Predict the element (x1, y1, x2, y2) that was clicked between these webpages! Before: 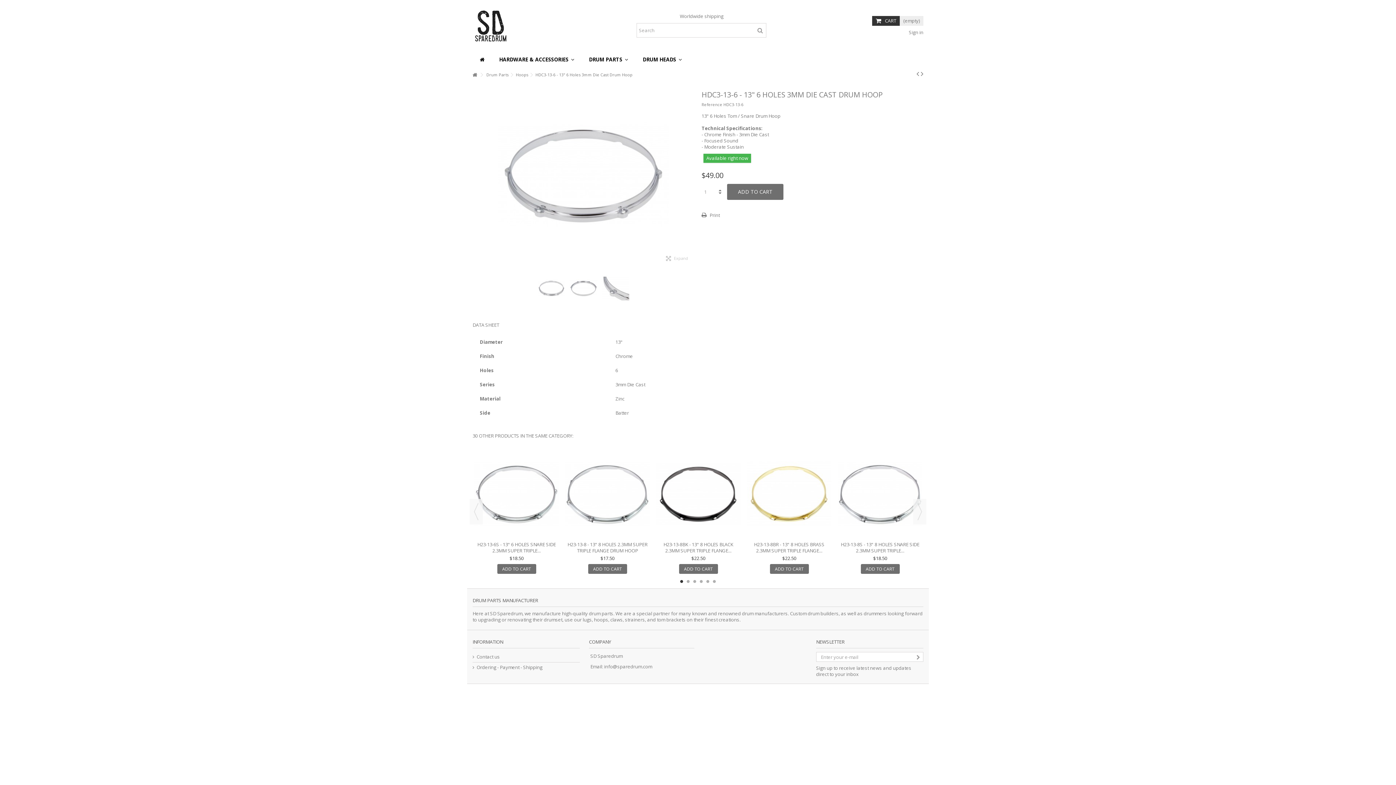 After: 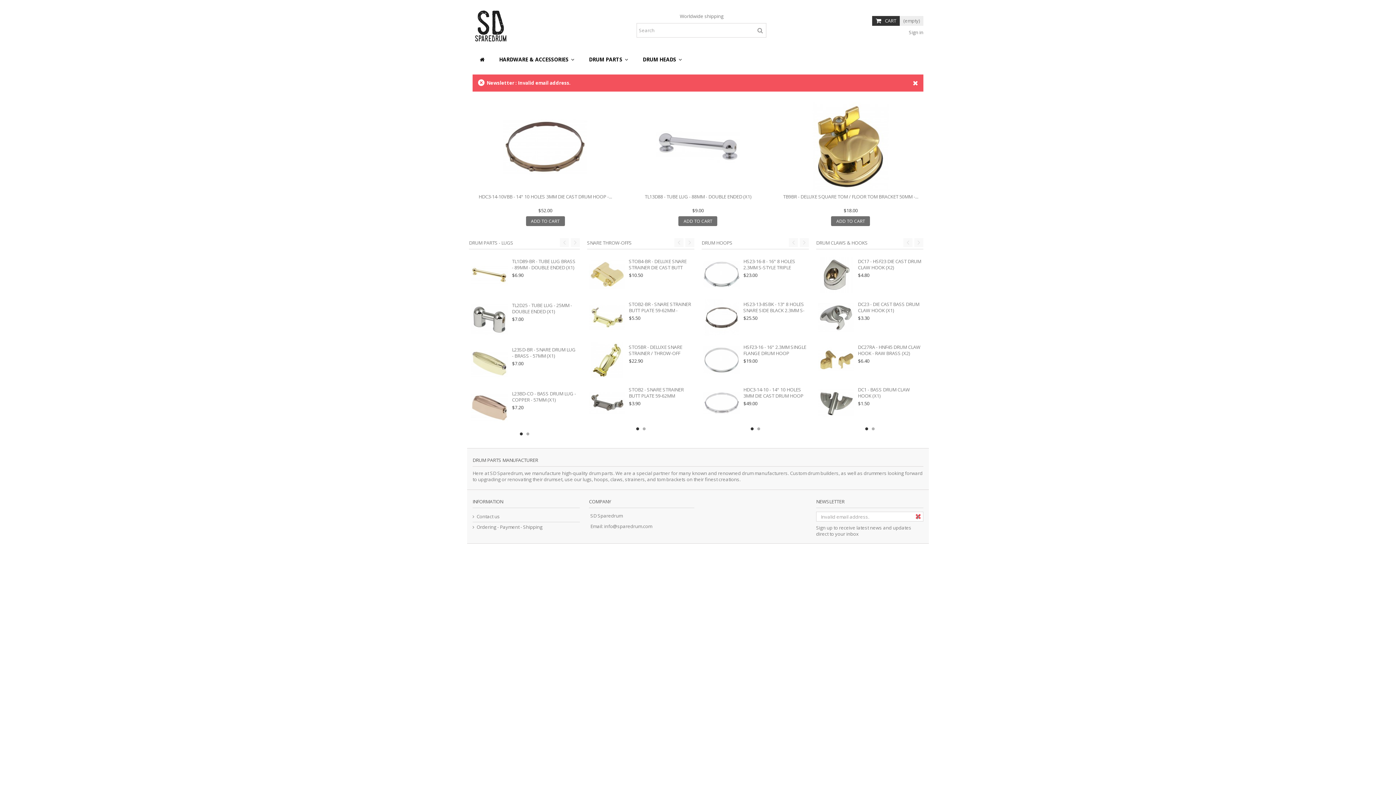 Action: bbox: (913, 652, 923, 663)